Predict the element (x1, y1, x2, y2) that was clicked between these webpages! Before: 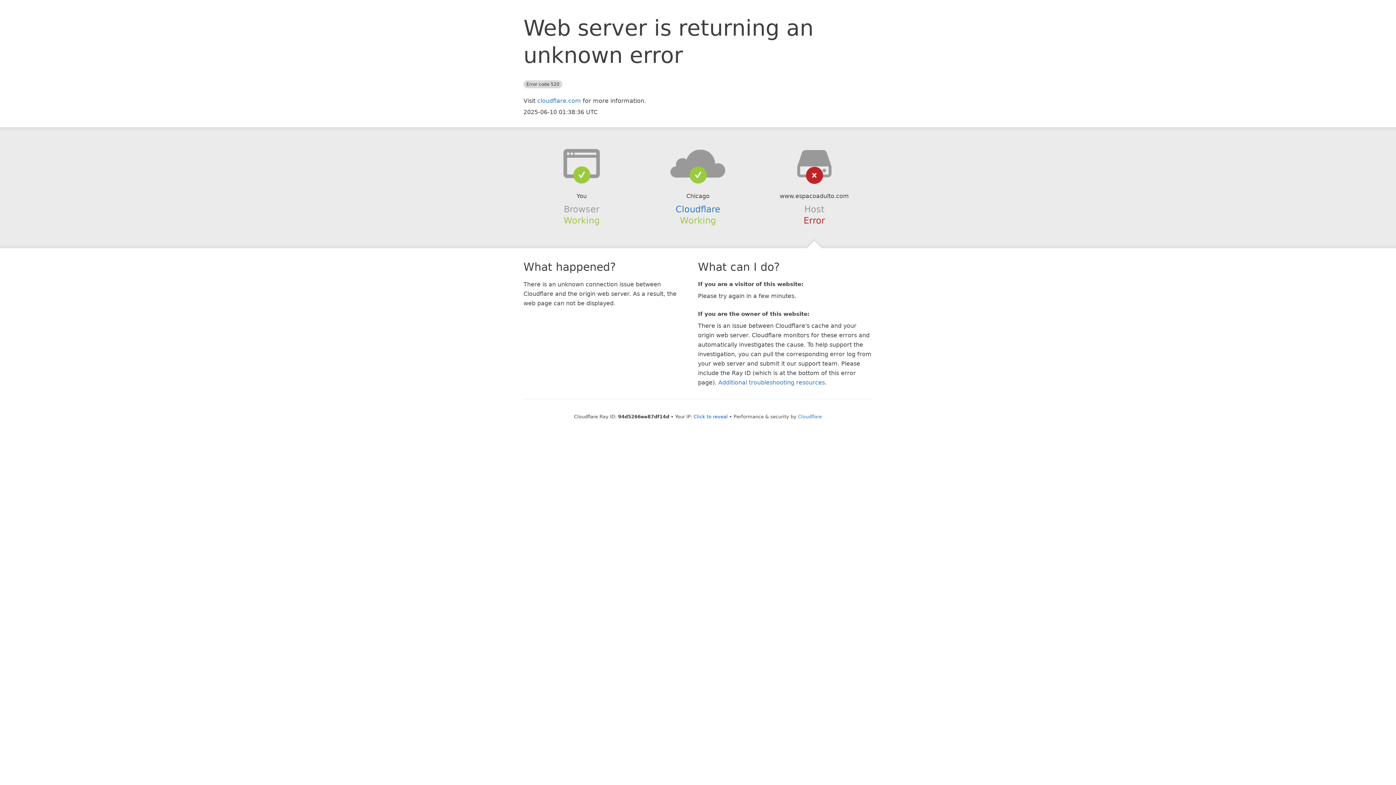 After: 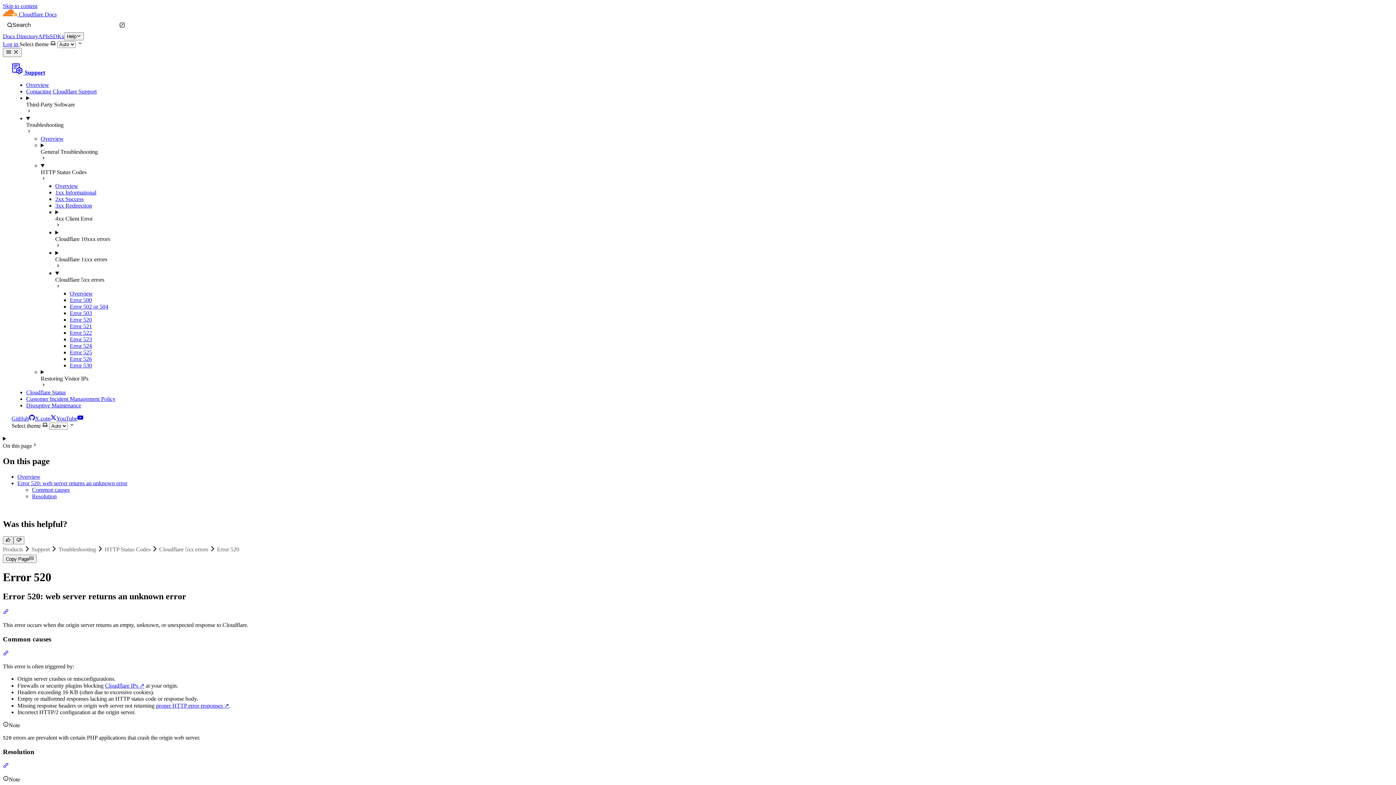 Action: label: Additional troubleshooting resources bbox: (718, 379, 825, 386)